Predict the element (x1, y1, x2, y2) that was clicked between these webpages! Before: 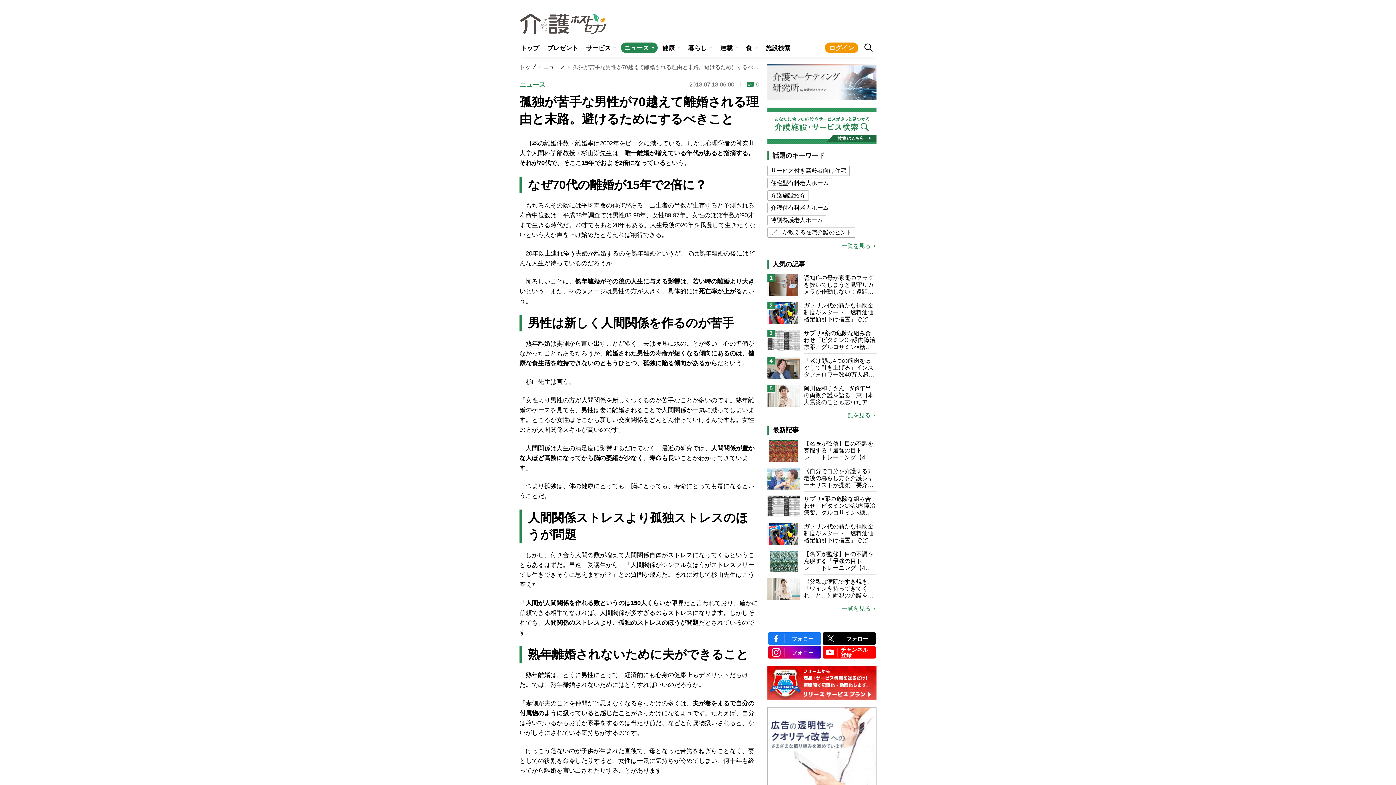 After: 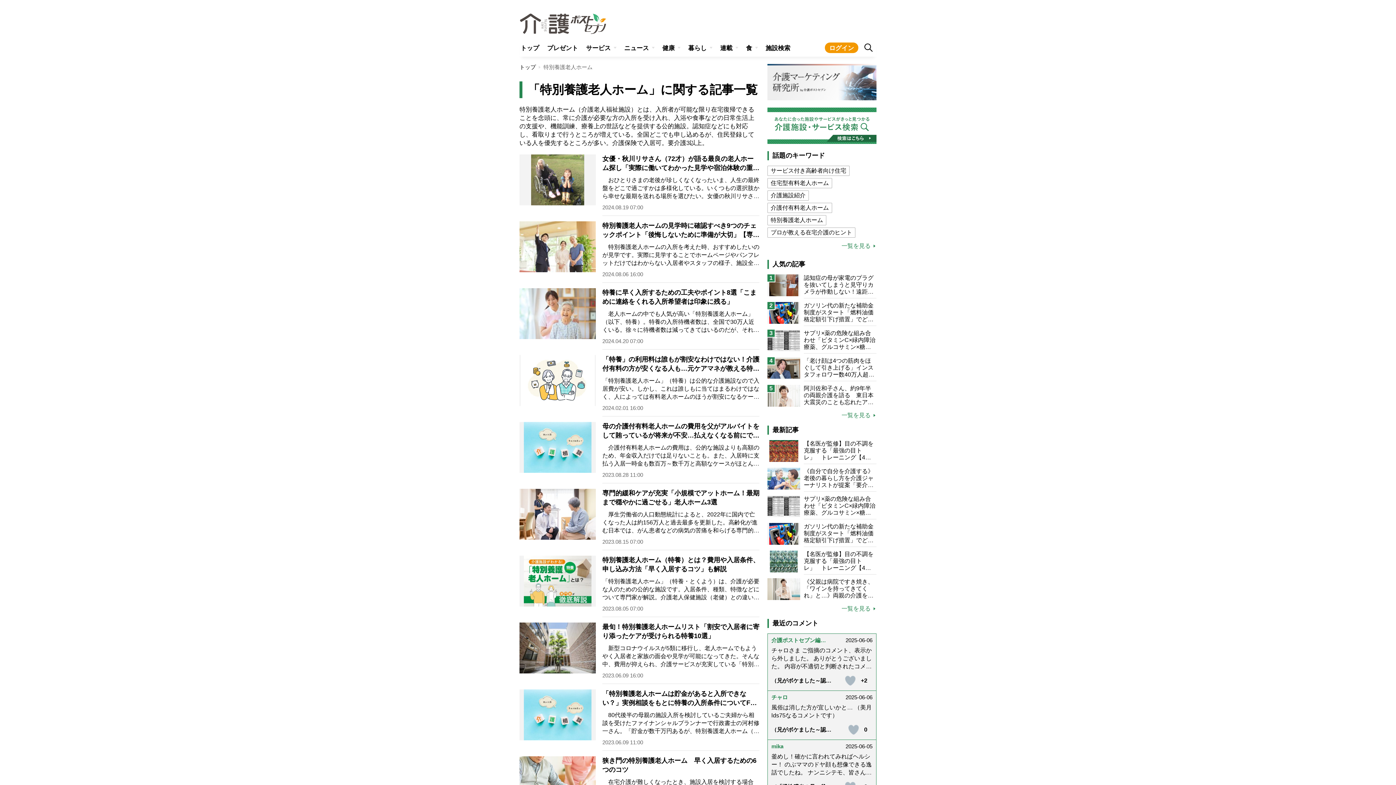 Action: bbox: (767, 215, 826, 225) label: 特別養護老人ホーム